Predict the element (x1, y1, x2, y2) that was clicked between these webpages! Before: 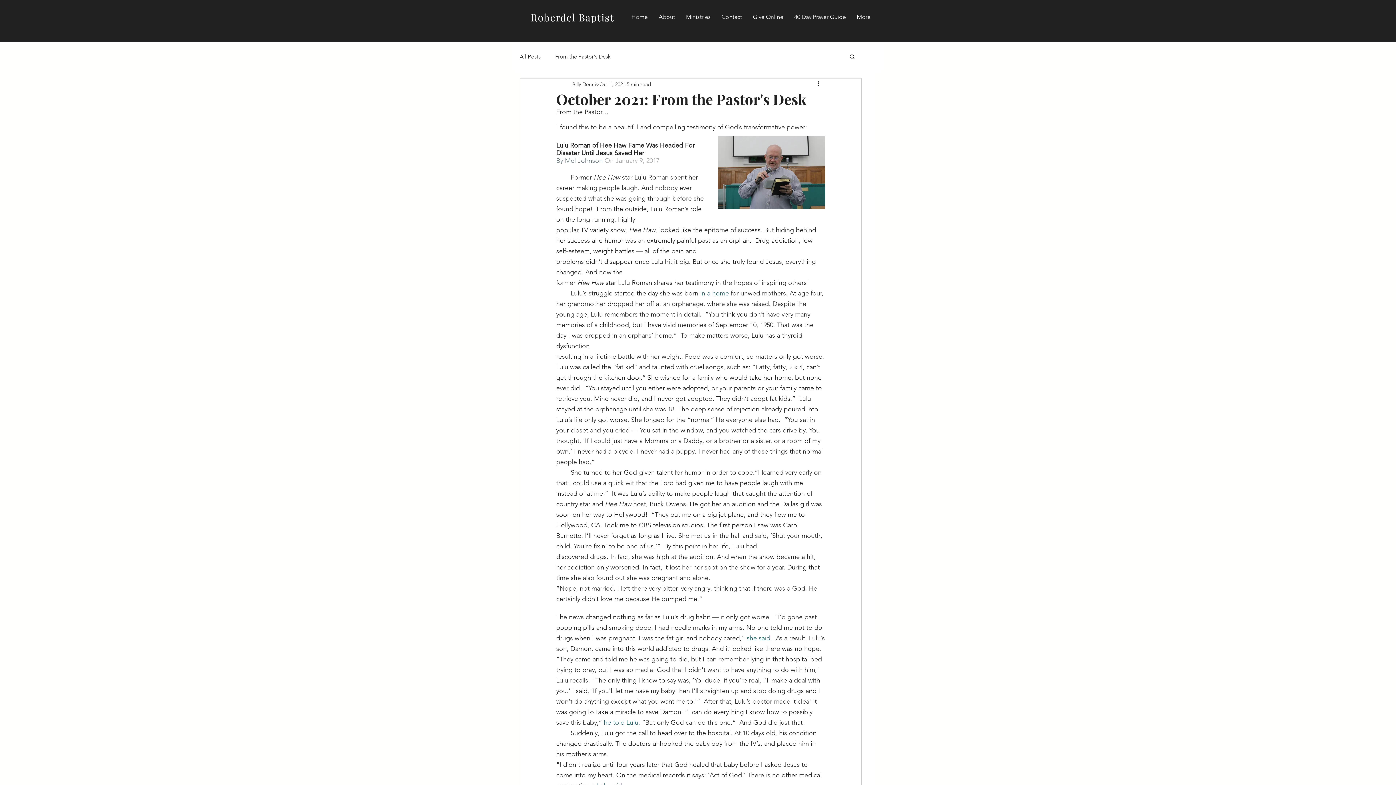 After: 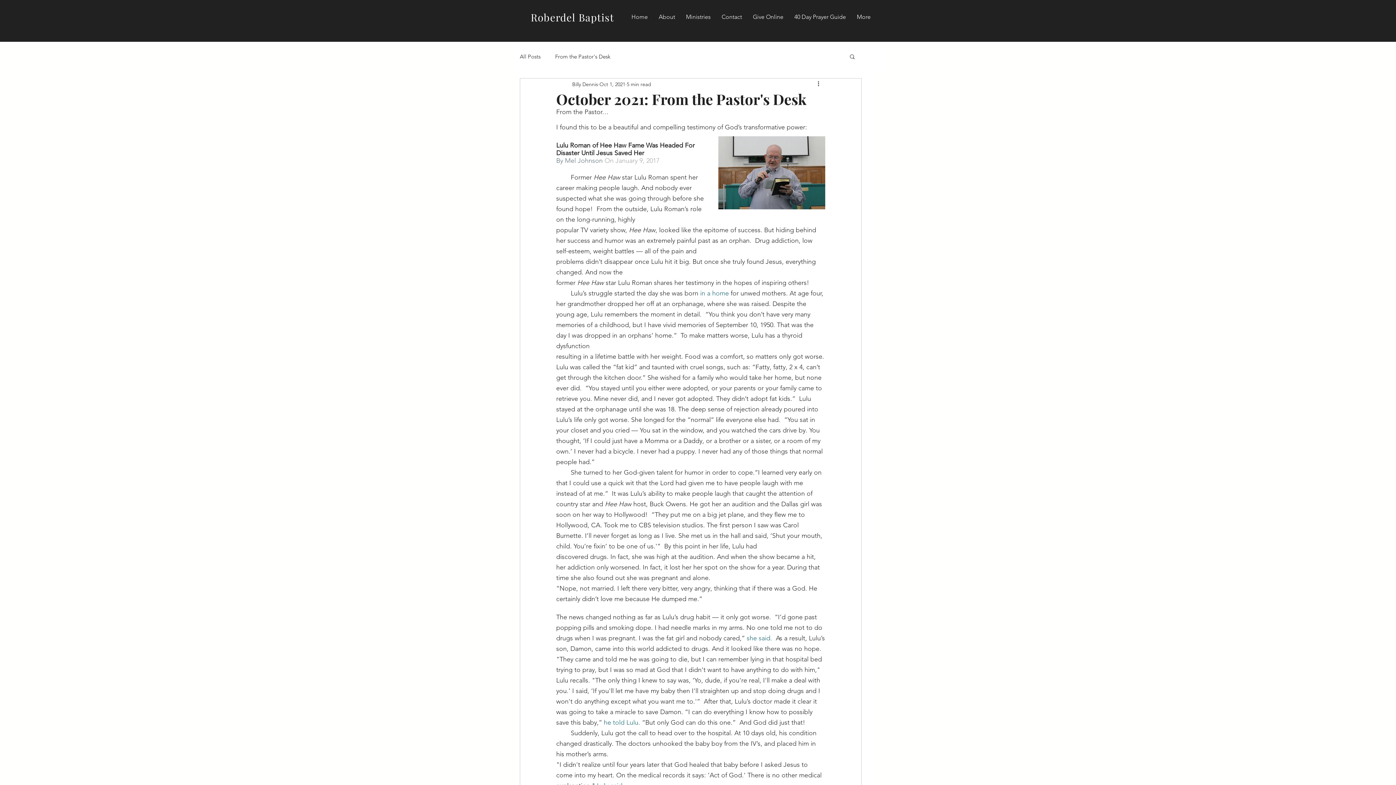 Action: label: By Mel Johnson  bbox: (556, 156, 604, 164)